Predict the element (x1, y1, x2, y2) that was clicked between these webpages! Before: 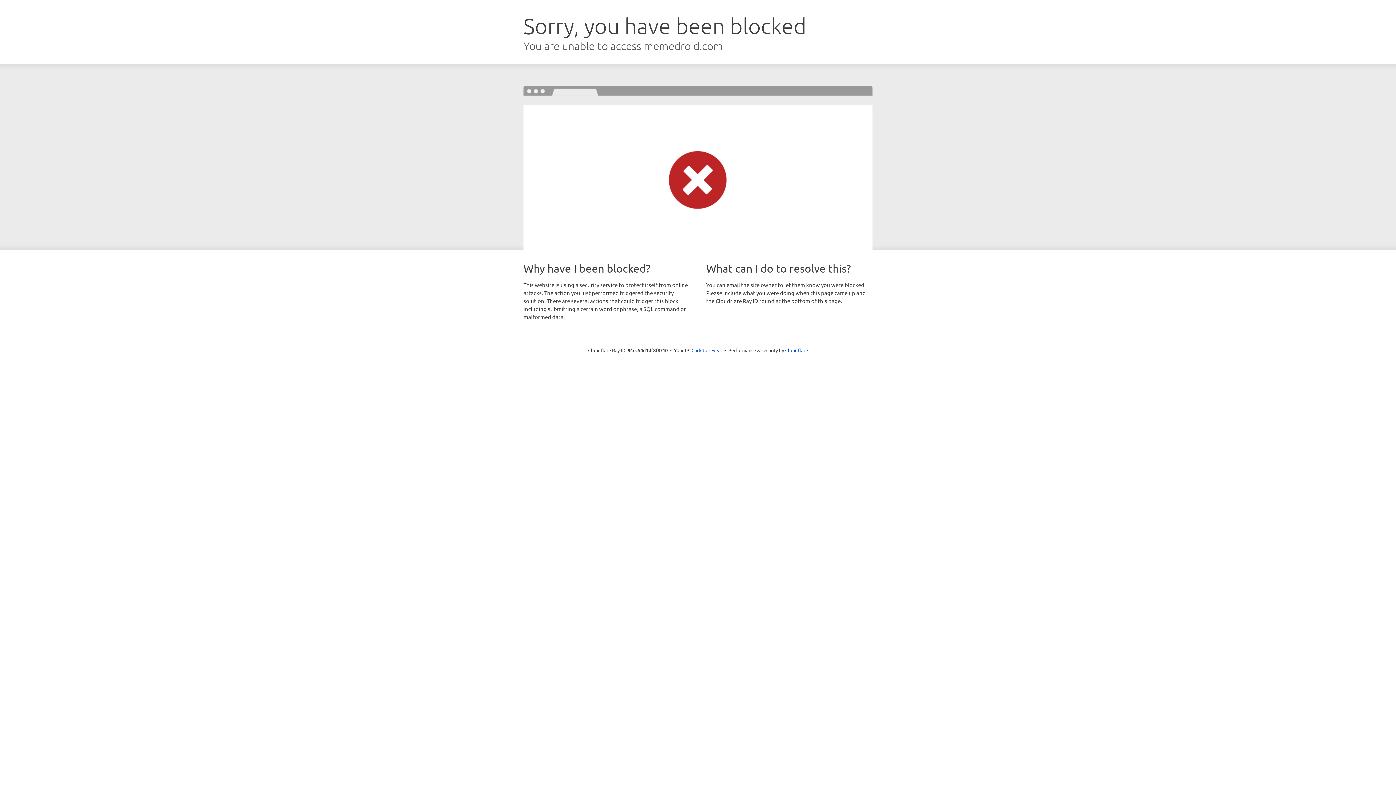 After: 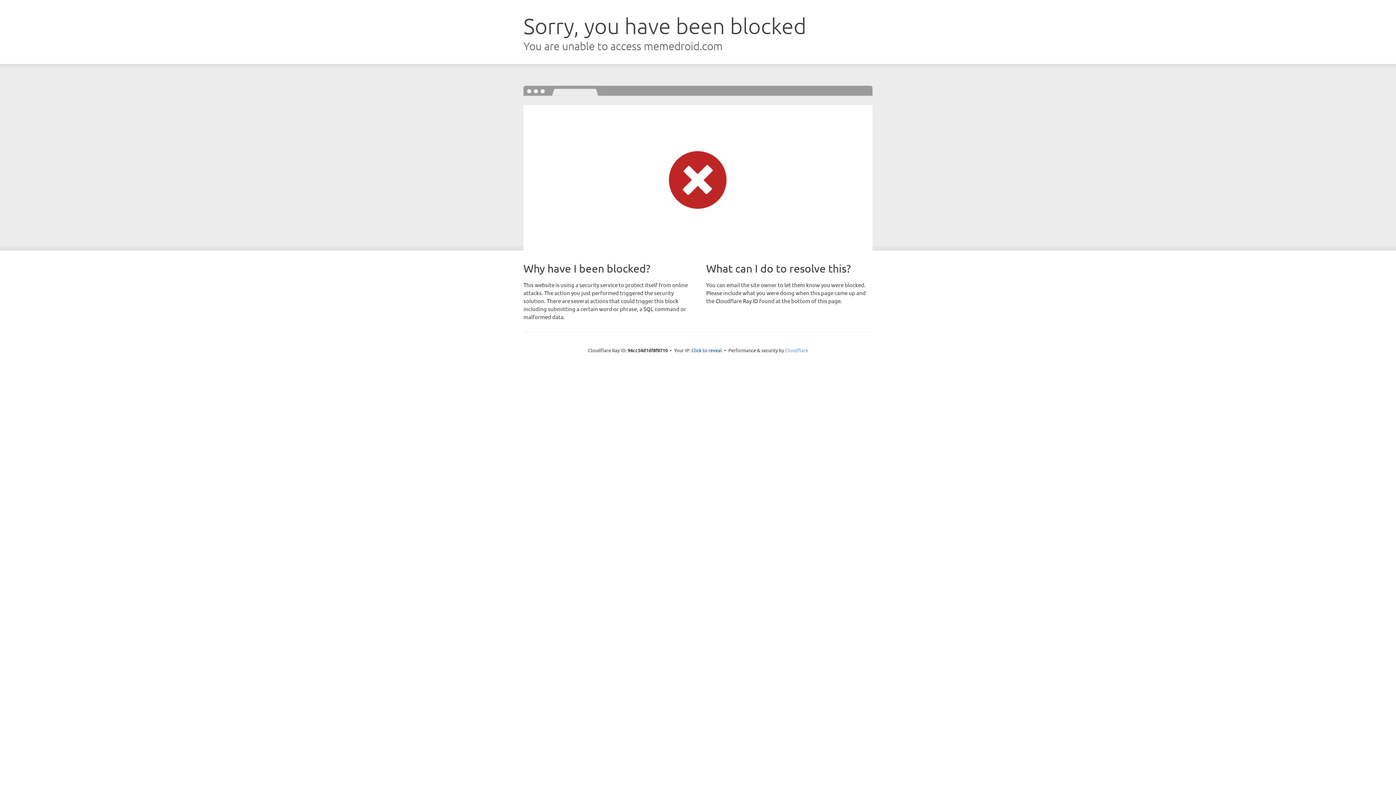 Action: label: Cloudflare bbox: (785, 347, 808, 353)